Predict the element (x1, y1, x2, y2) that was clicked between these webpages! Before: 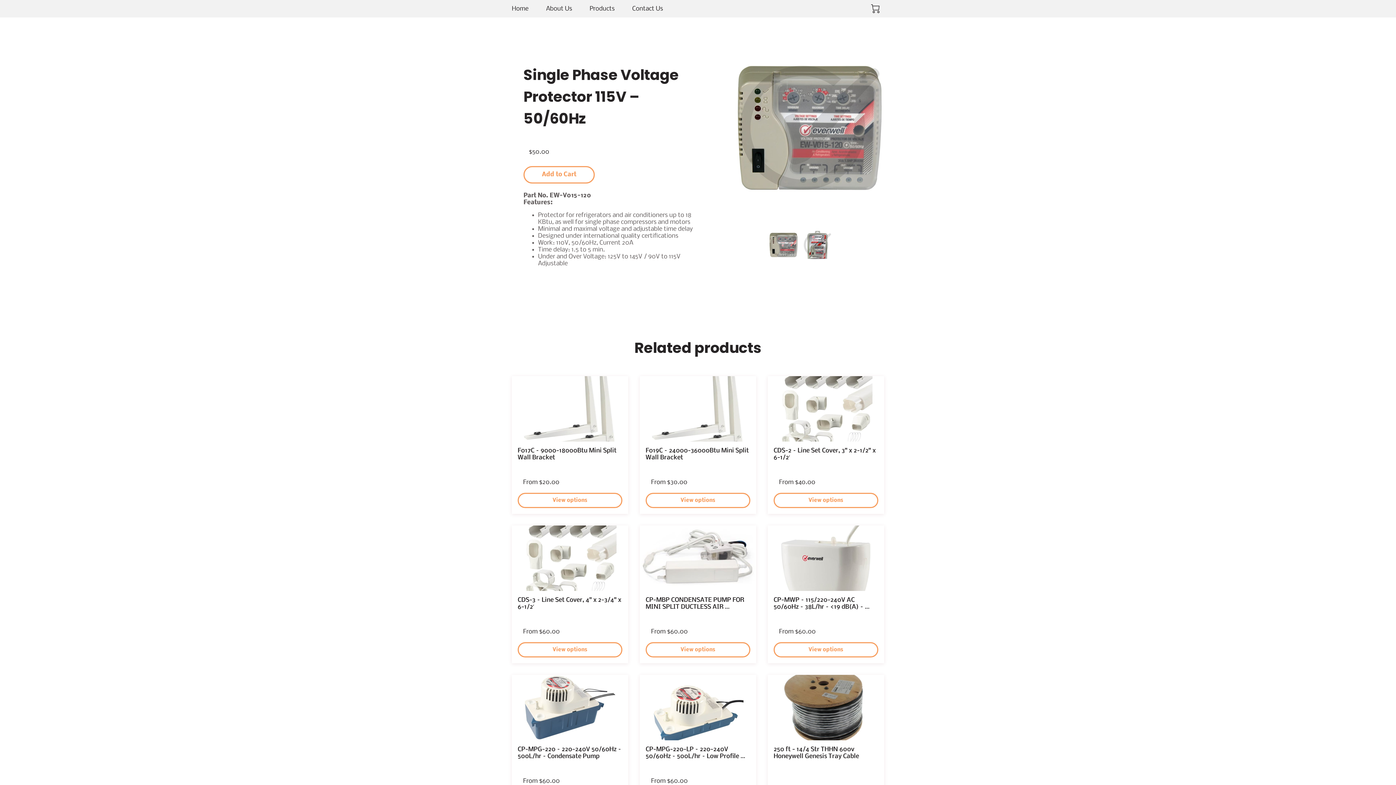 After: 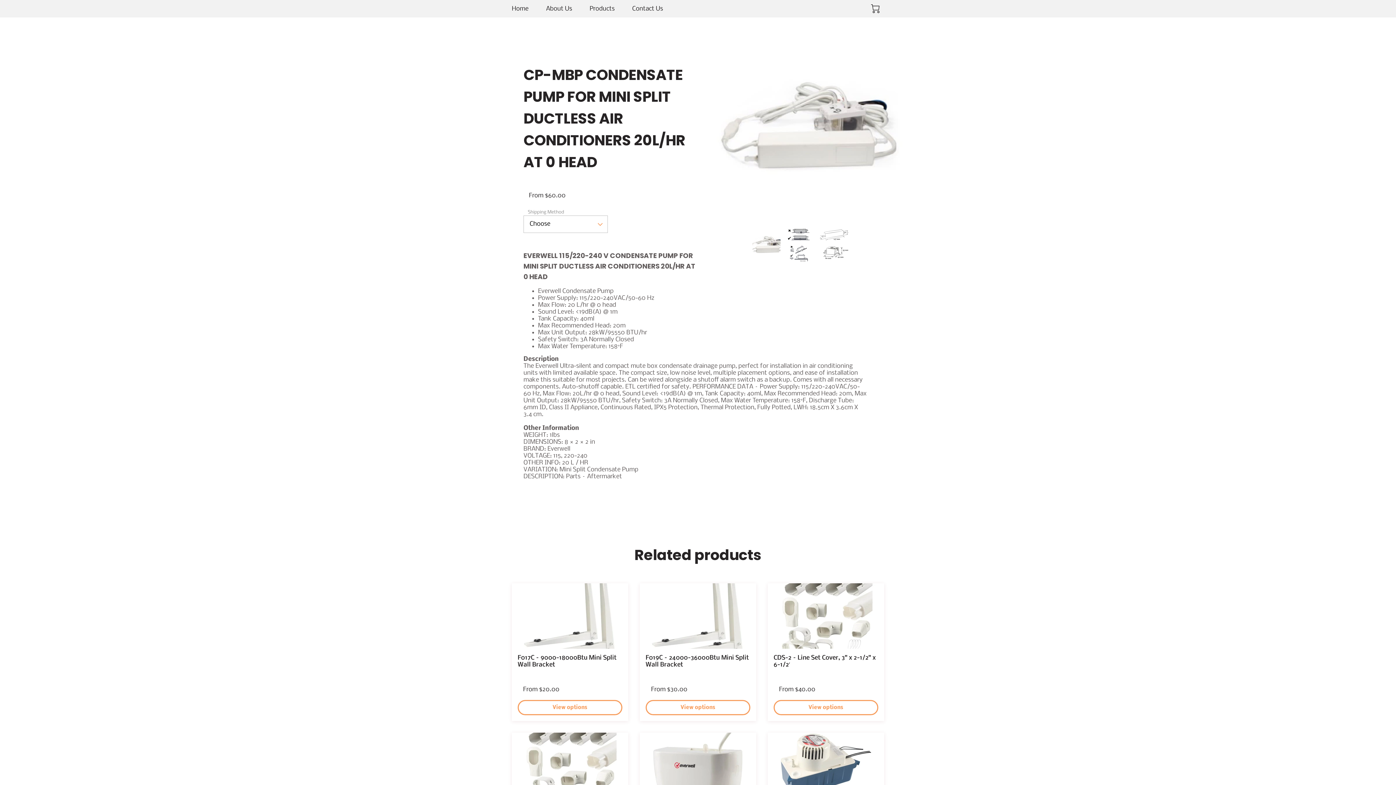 Action: bbox: (640, 525, 756, 663) label: CP-MBP CONDENSATE PUMP FOR MINI SPLIT DUCTLESS AIR …
From $60.00
View options